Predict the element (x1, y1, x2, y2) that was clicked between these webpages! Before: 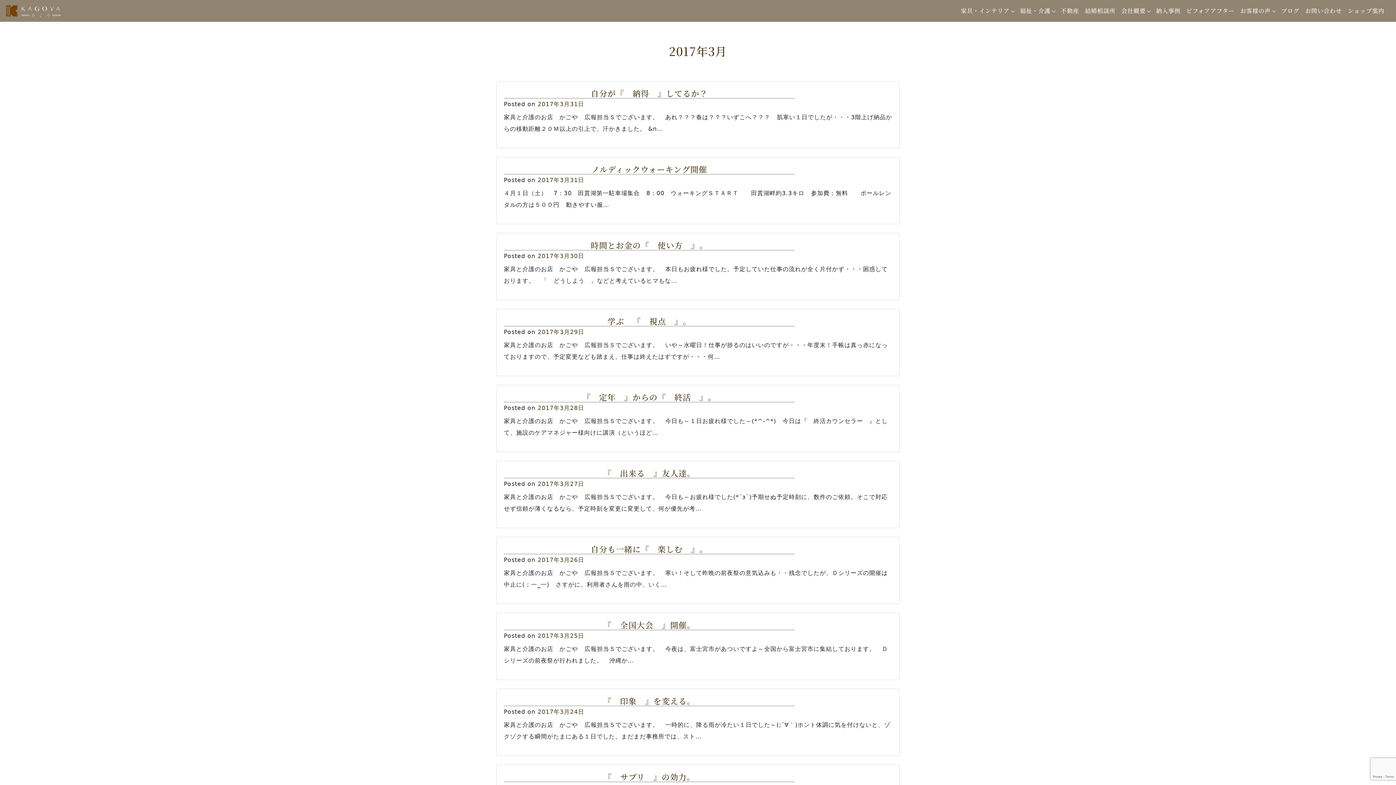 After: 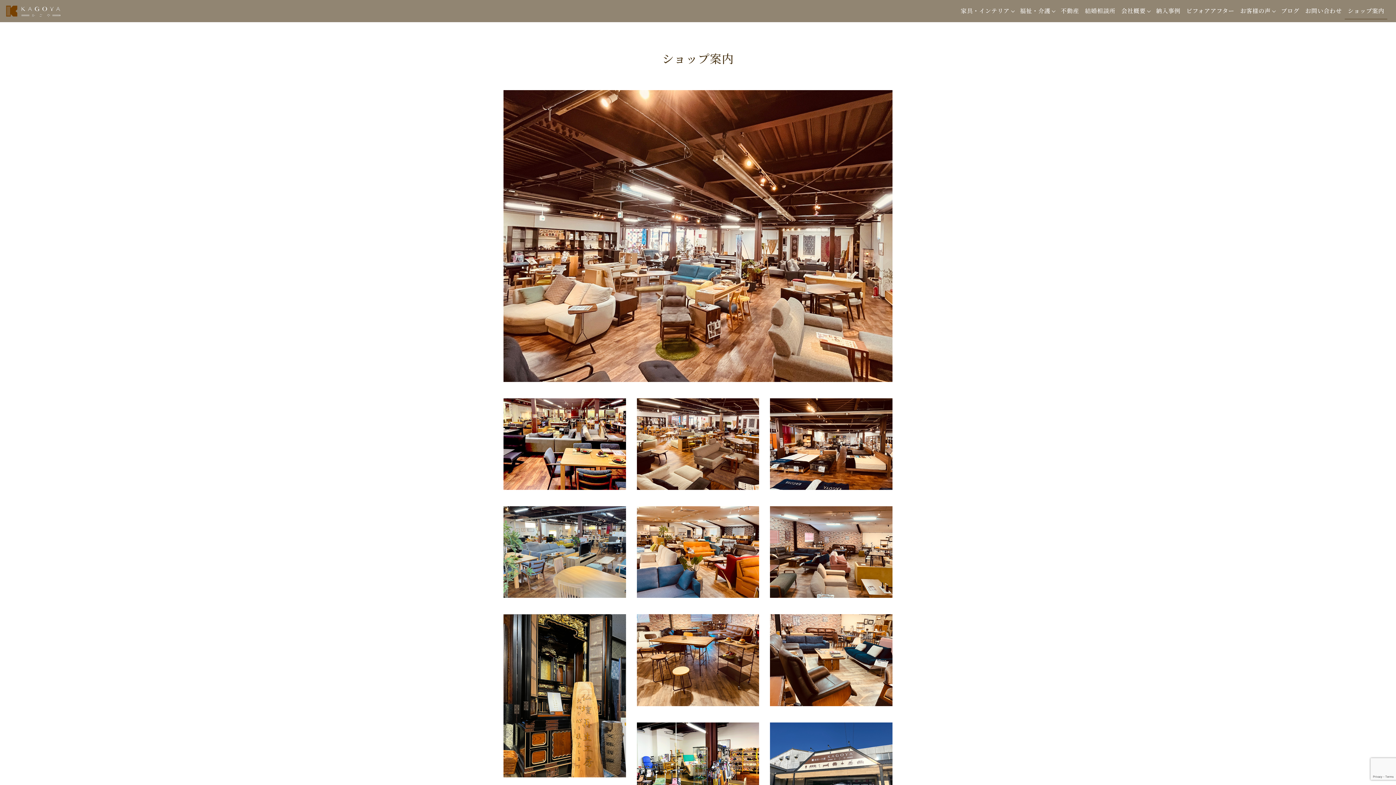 Action: bbox: (1345, 2, 1387, 18) label: ショップ案内